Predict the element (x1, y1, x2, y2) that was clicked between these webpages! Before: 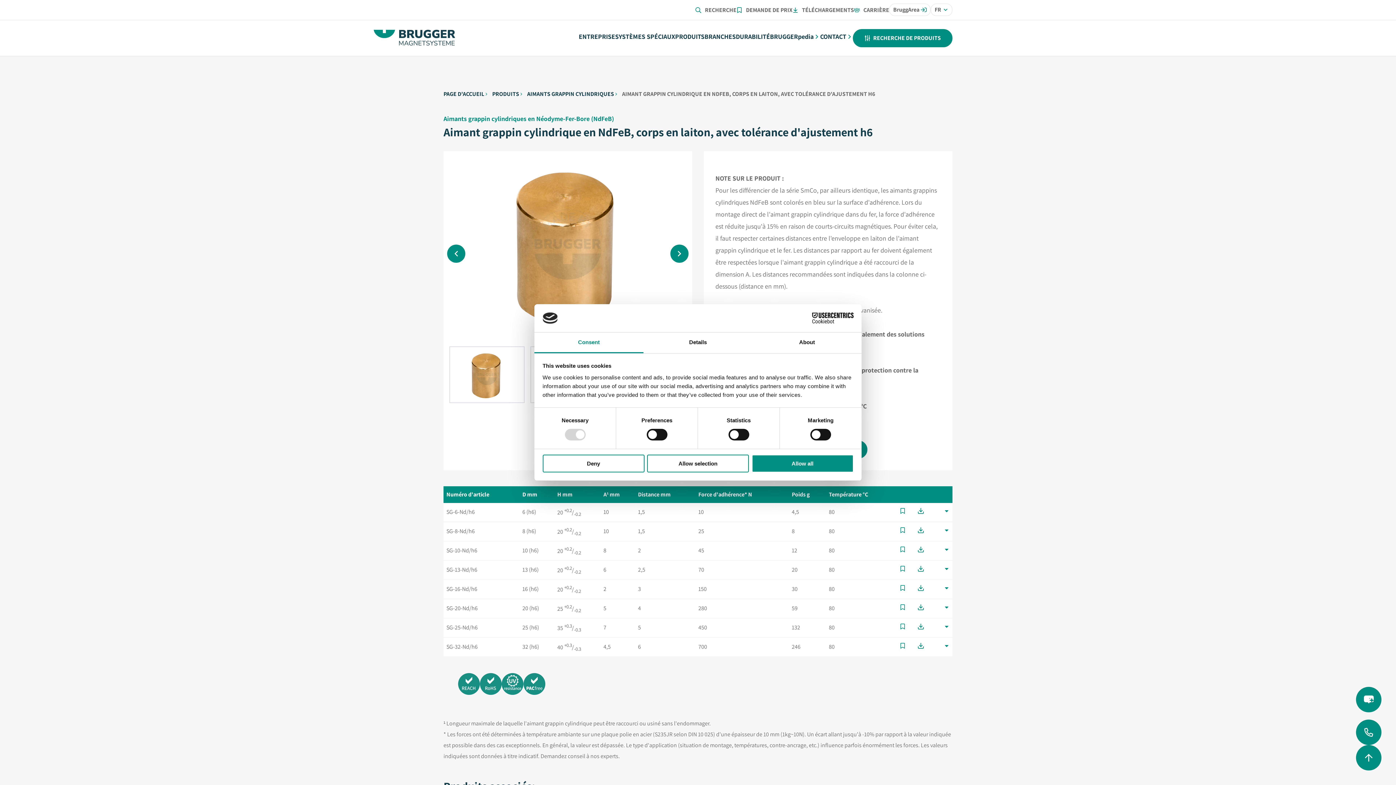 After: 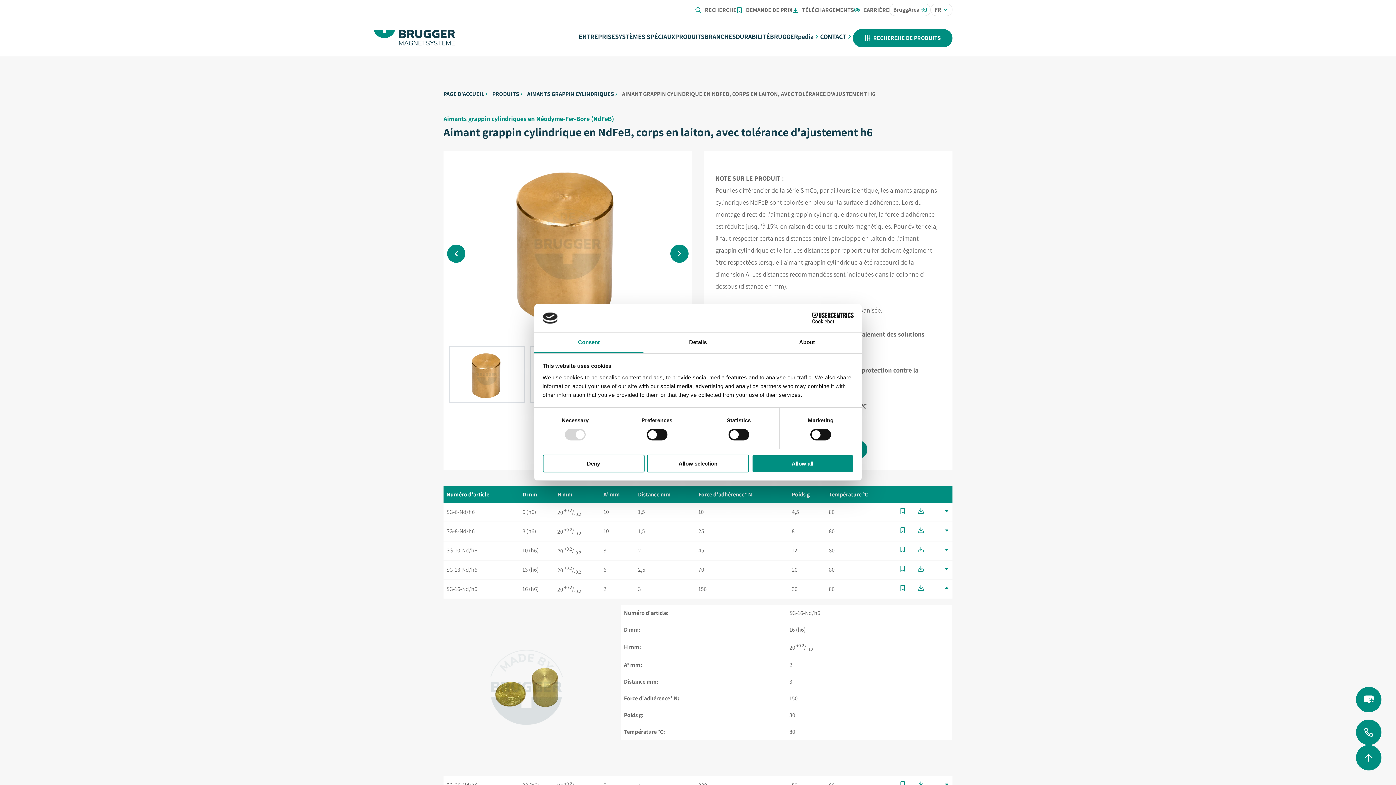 Action: bbox: (944, 585, 949, 592)